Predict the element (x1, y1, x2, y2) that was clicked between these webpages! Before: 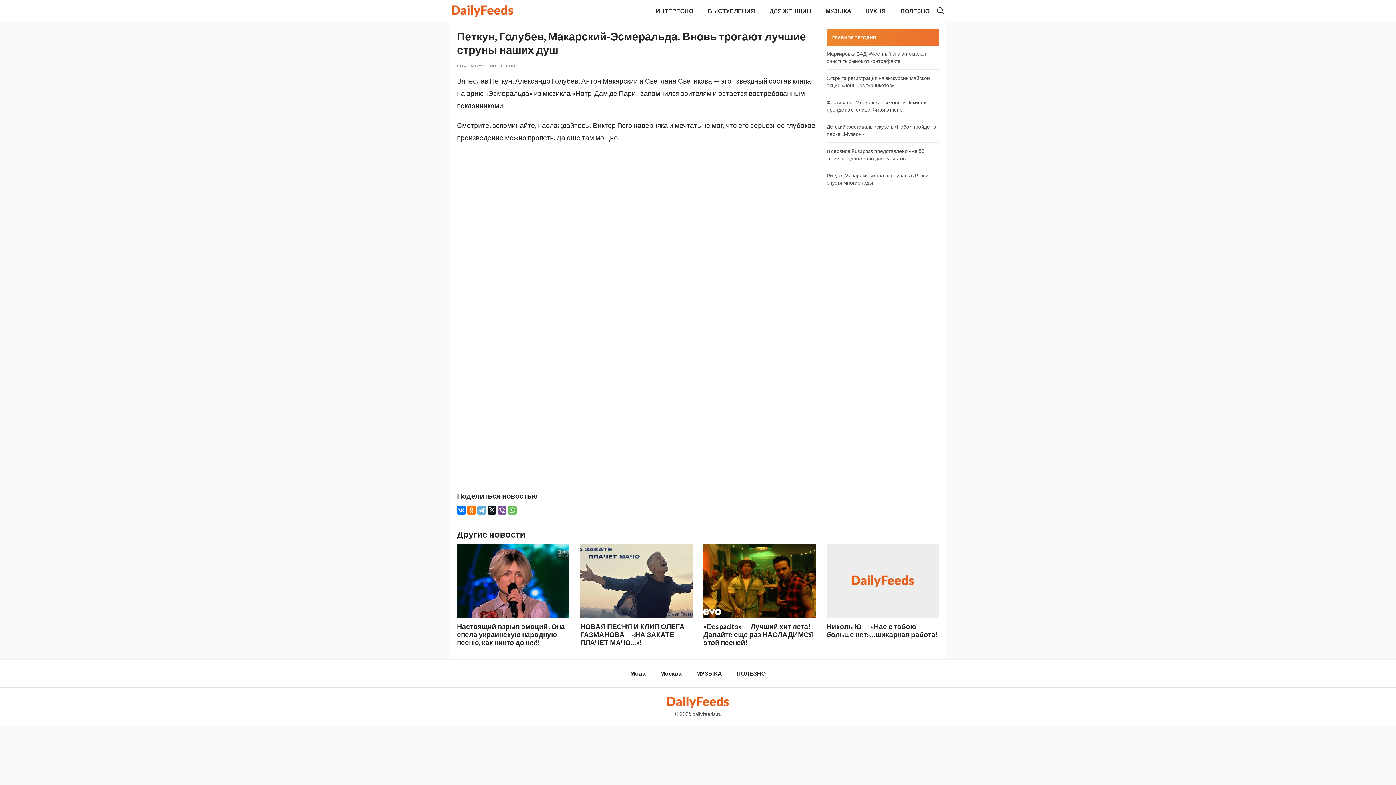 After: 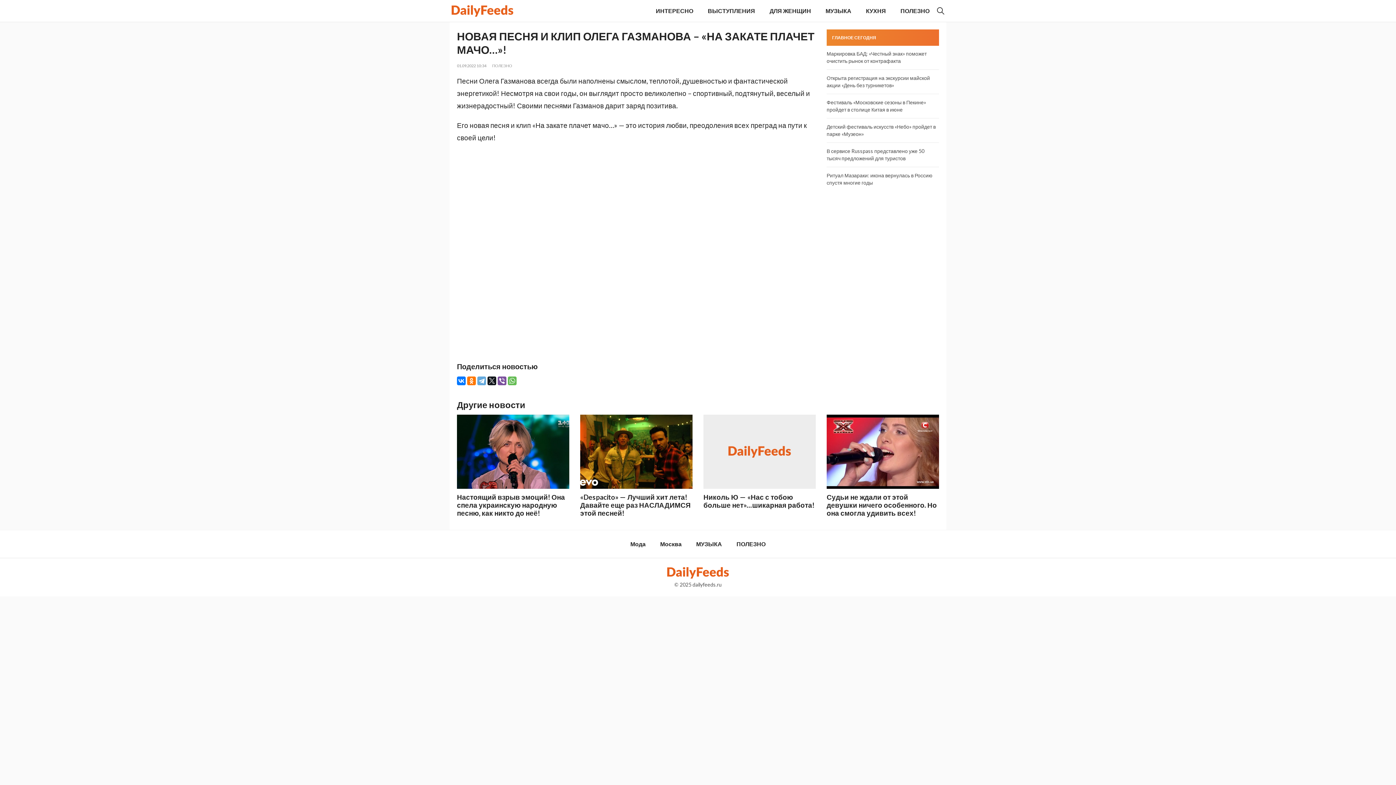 Action: bbox: (580, 544, 692, 618)